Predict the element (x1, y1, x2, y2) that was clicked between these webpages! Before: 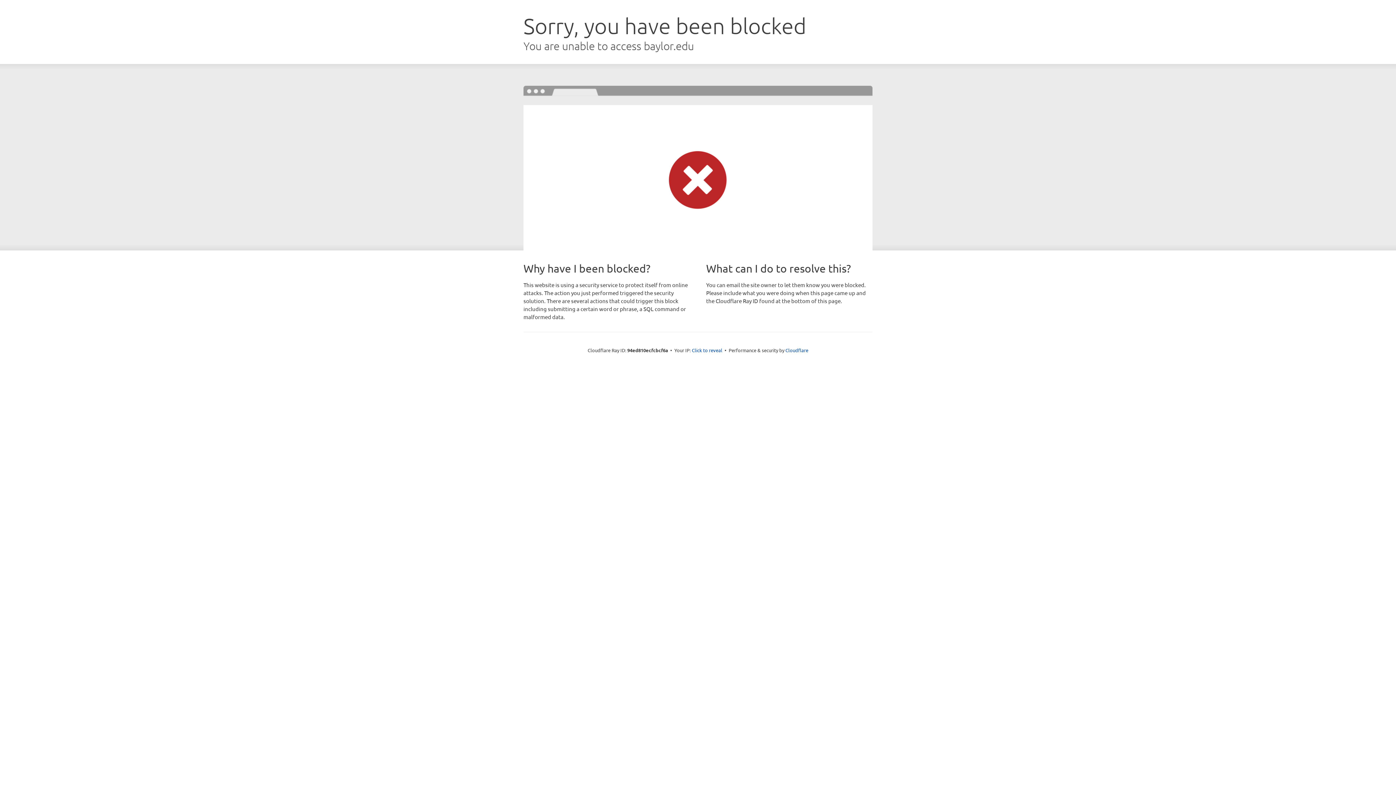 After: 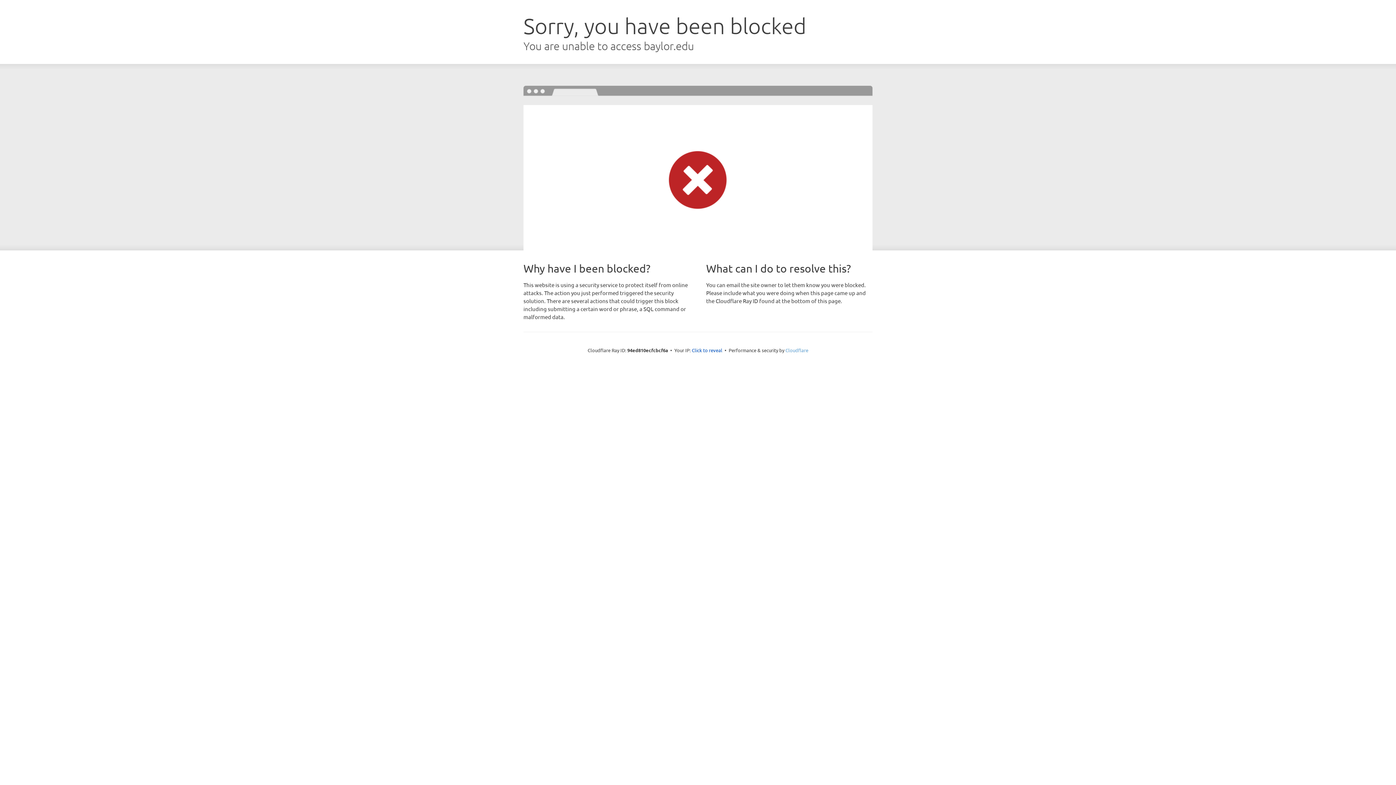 Action: bbox: (785, 347, 808, 353) label: Cloudflare